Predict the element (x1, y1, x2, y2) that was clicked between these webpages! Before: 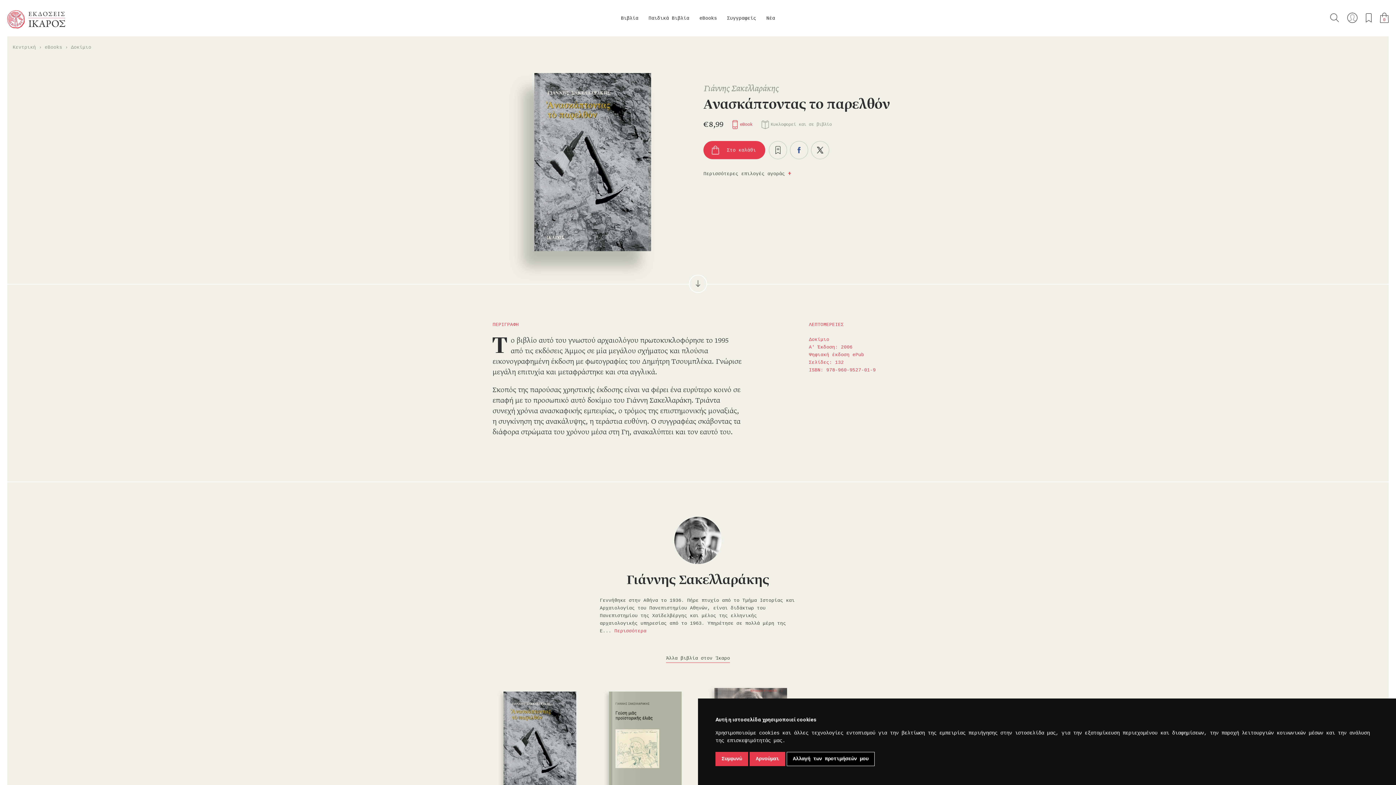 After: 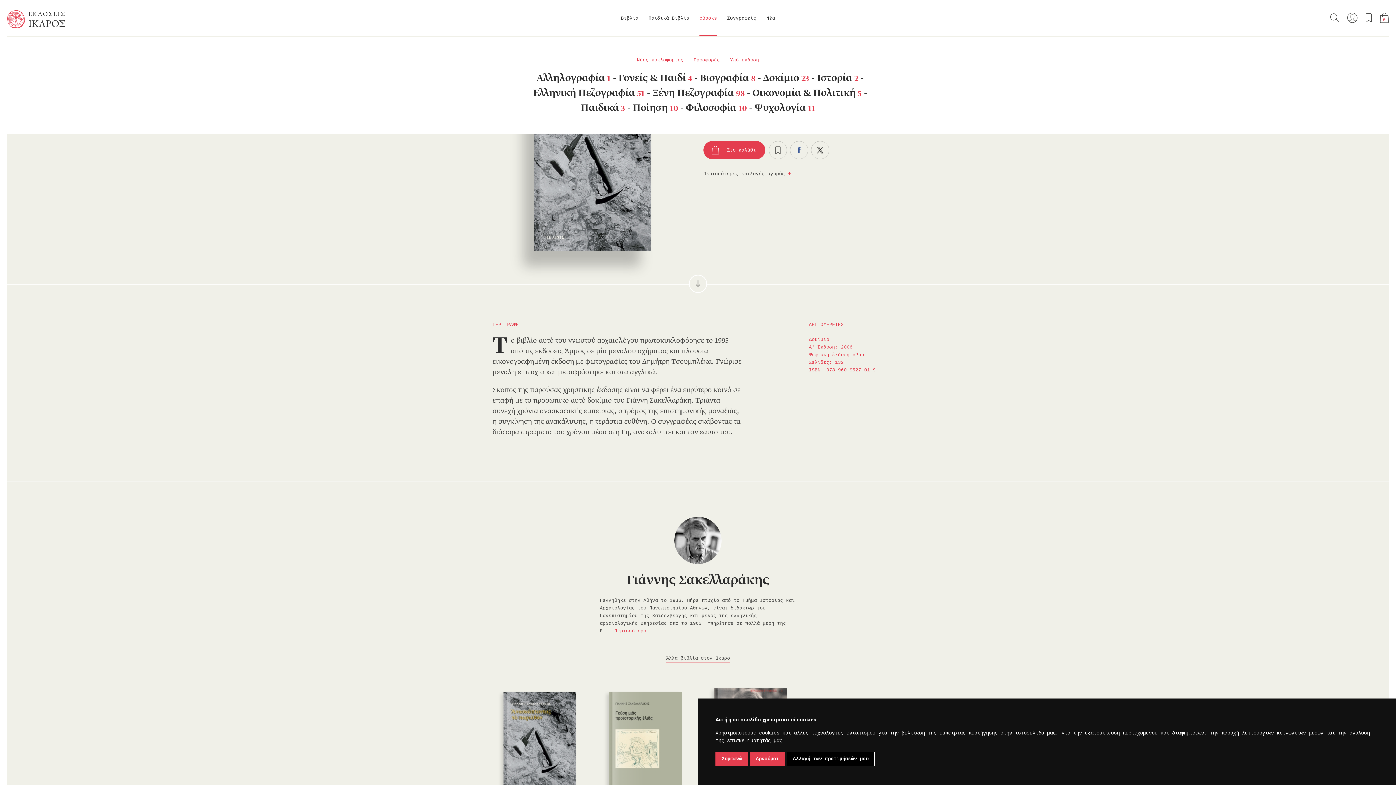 Action: label: eBooks bbox: (699, 1, 717, 36)